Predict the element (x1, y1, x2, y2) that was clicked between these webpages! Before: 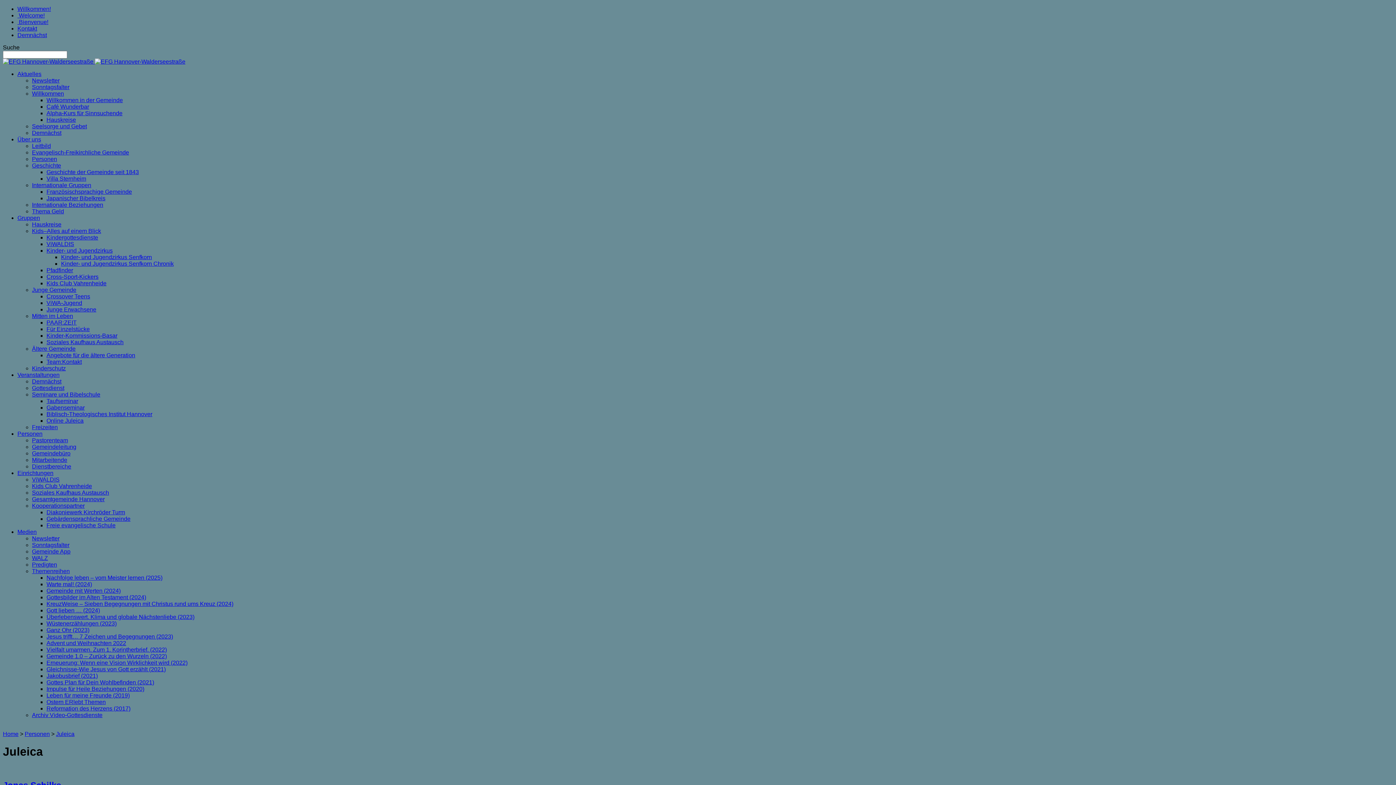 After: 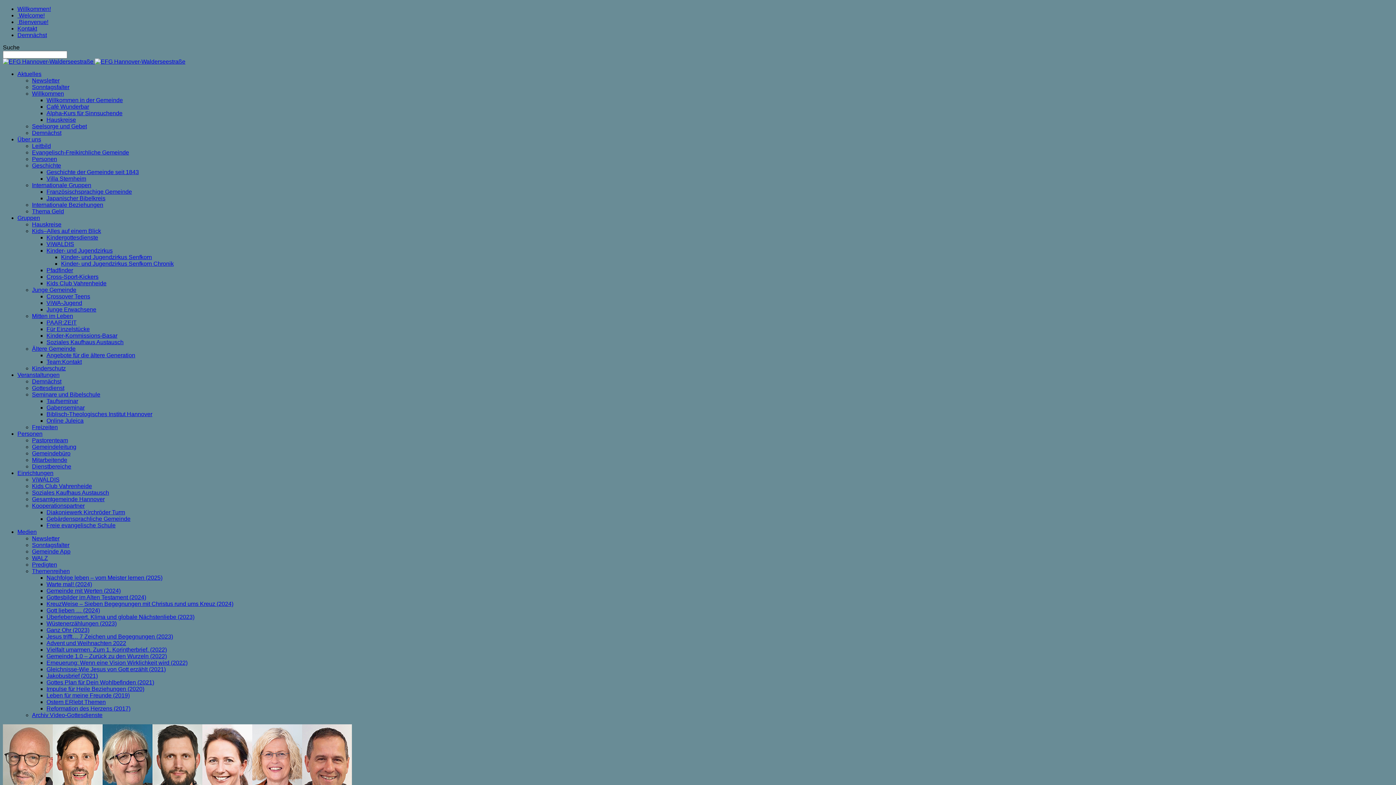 Action: label: Pastorenteam bbox: (32, 437, 68, 443)